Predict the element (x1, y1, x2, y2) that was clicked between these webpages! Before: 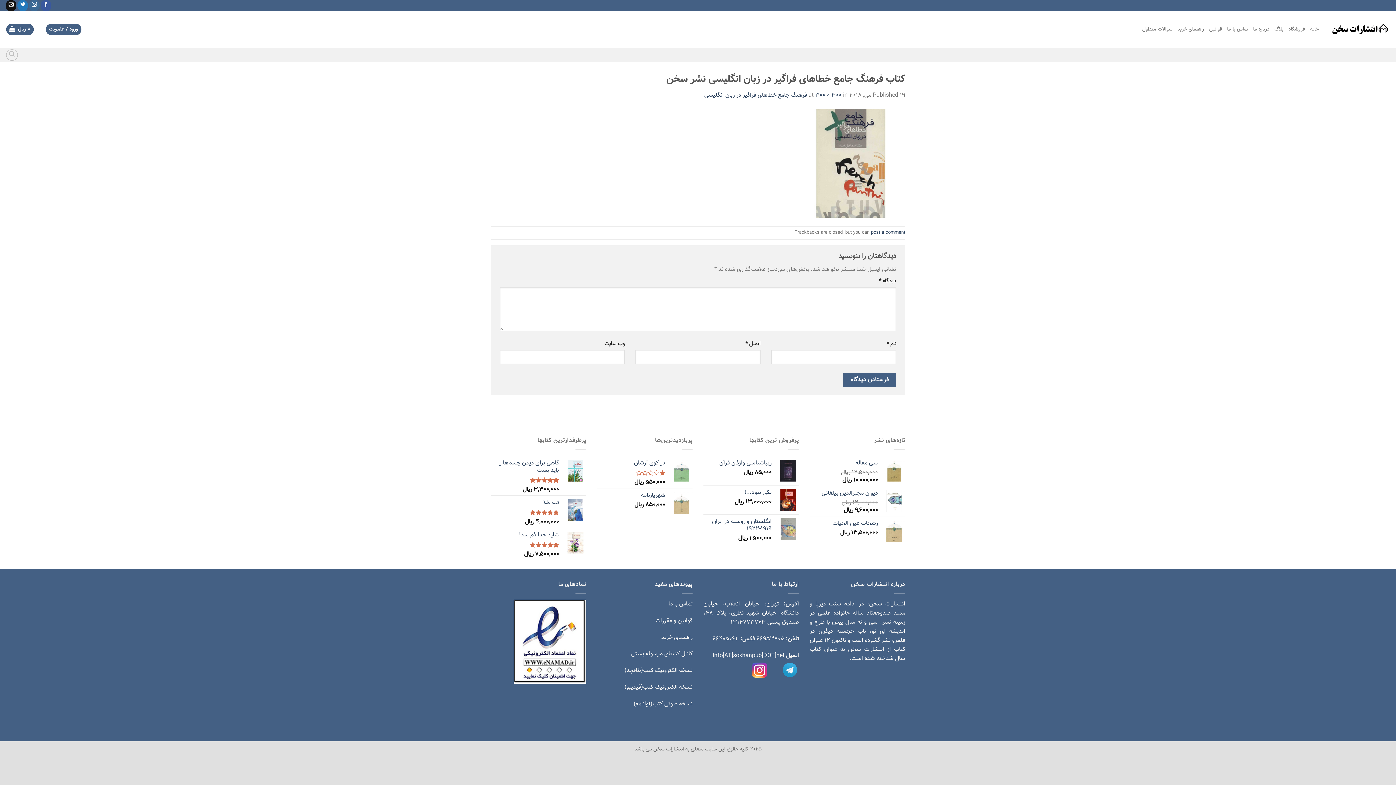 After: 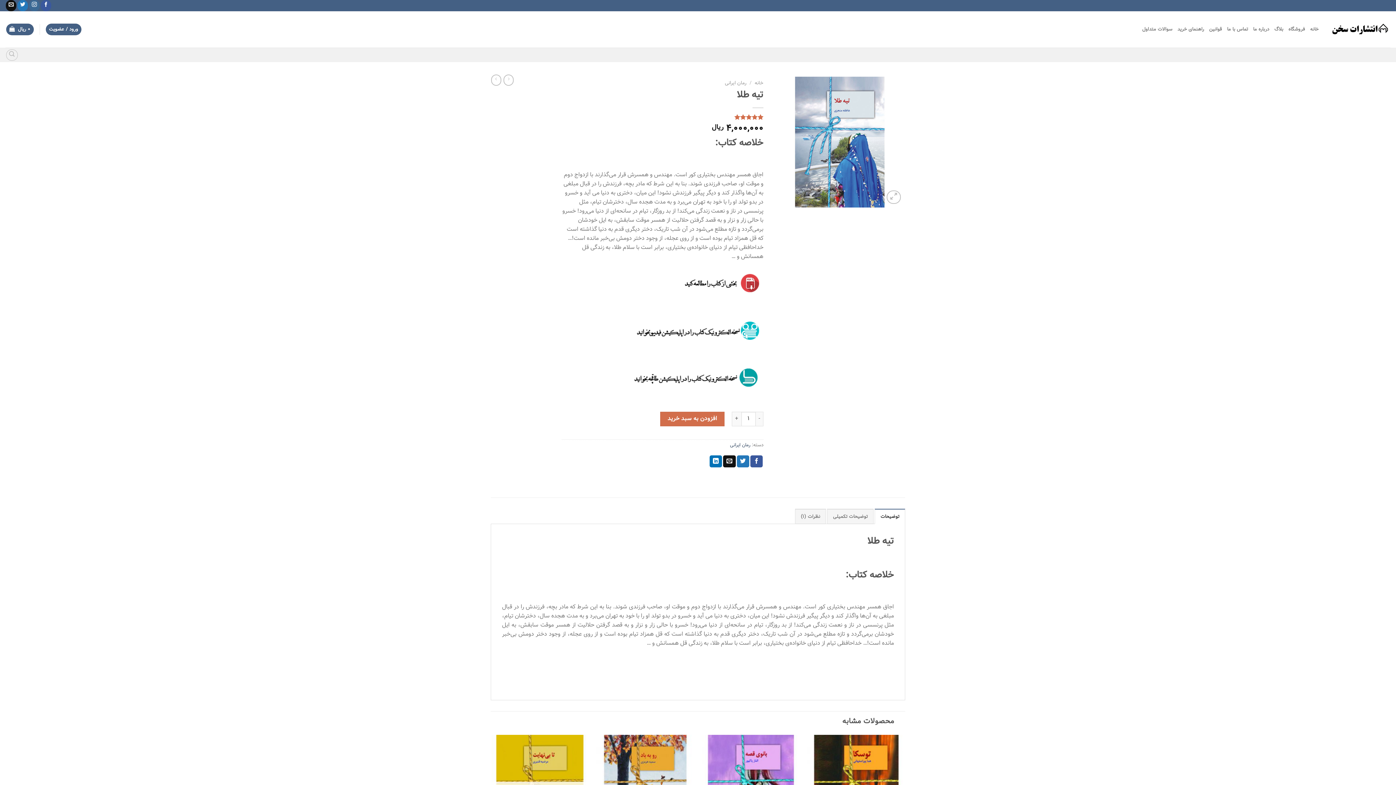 Action: bbox: (490, 499, 559, 506) label: تیه طلا